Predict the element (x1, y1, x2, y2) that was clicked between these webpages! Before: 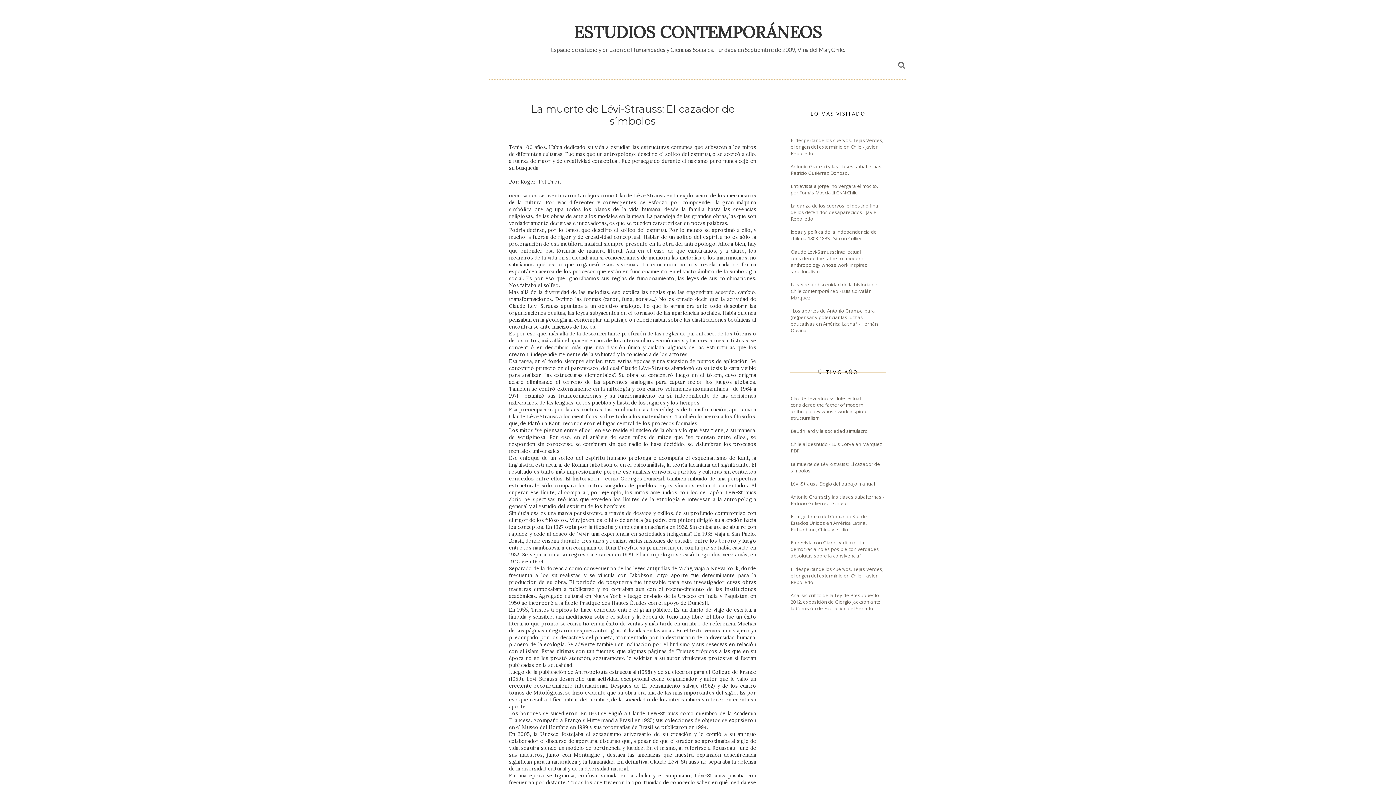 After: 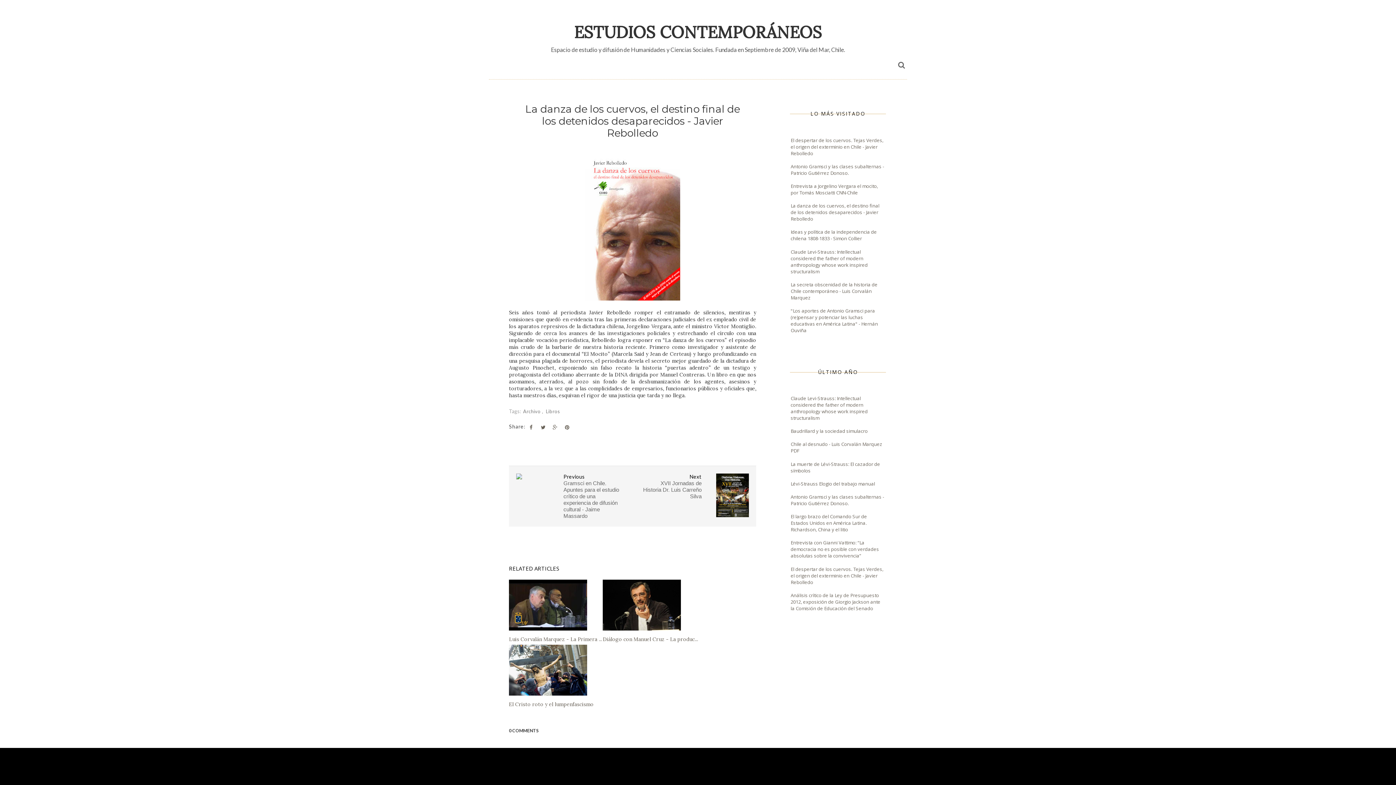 Action: label: La danza de los cuervos, el destino final de los detenidos desaparecidos - Javier Rebolledo bbox: (790, 202, 879, 222)